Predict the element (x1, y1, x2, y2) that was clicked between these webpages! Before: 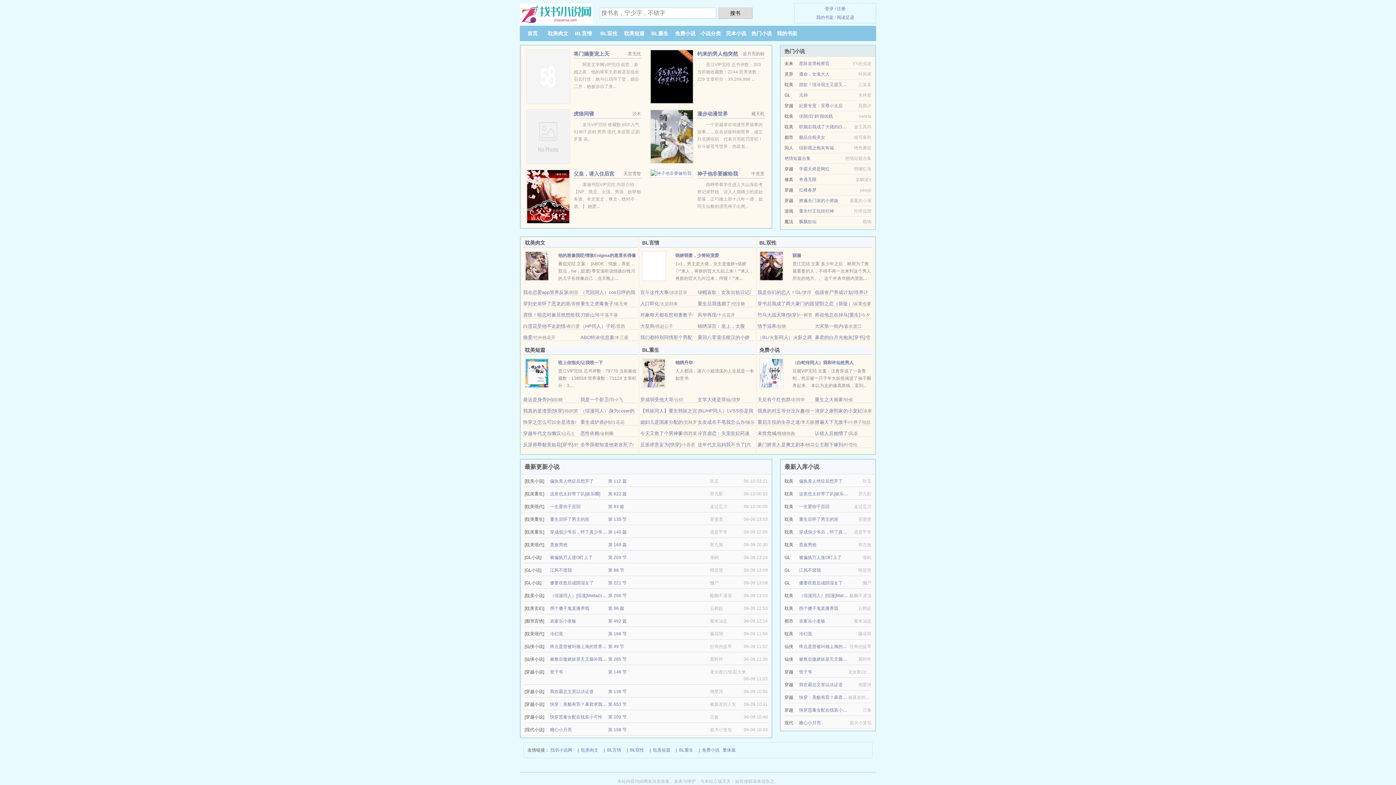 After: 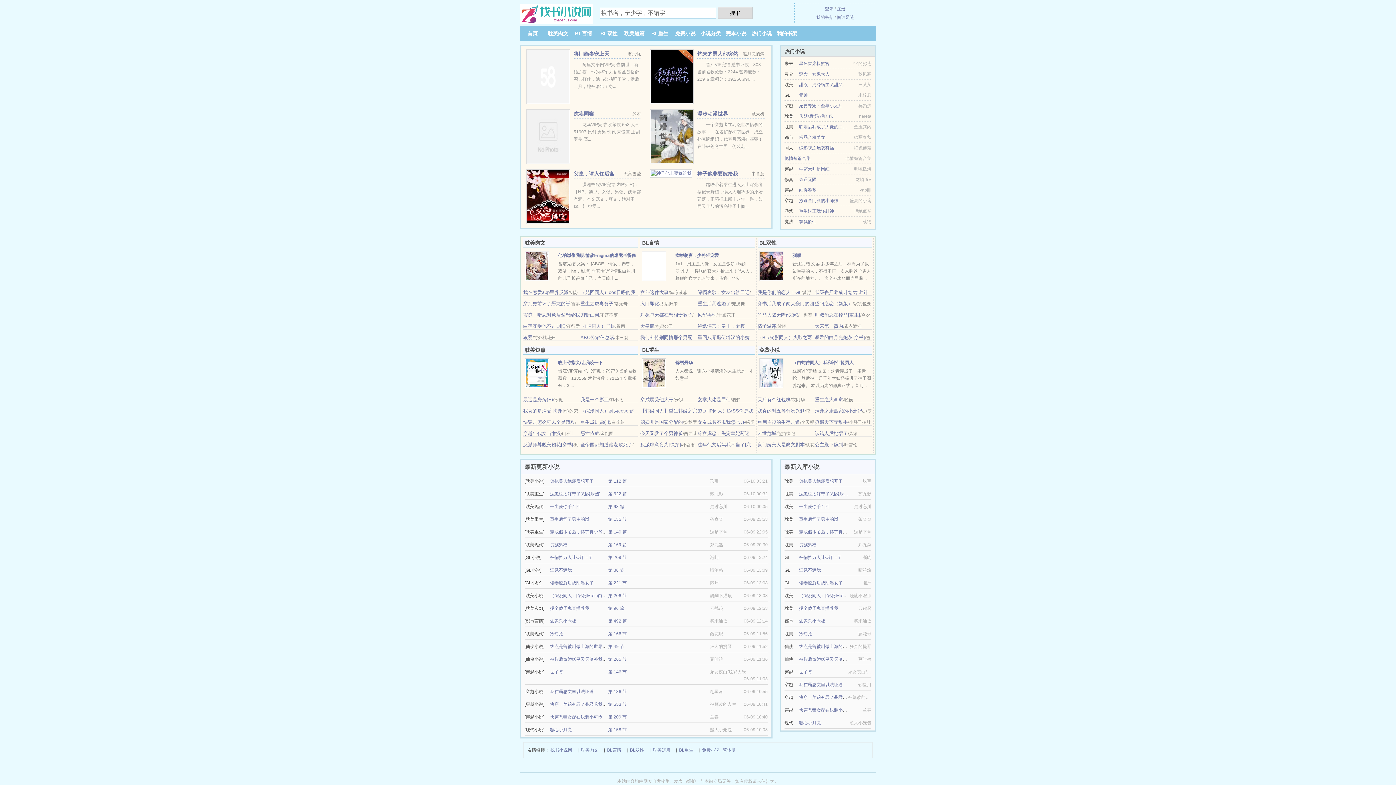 Action: bbox: (640, 419, 683, 425) label: 媳妇儿是国家分配的